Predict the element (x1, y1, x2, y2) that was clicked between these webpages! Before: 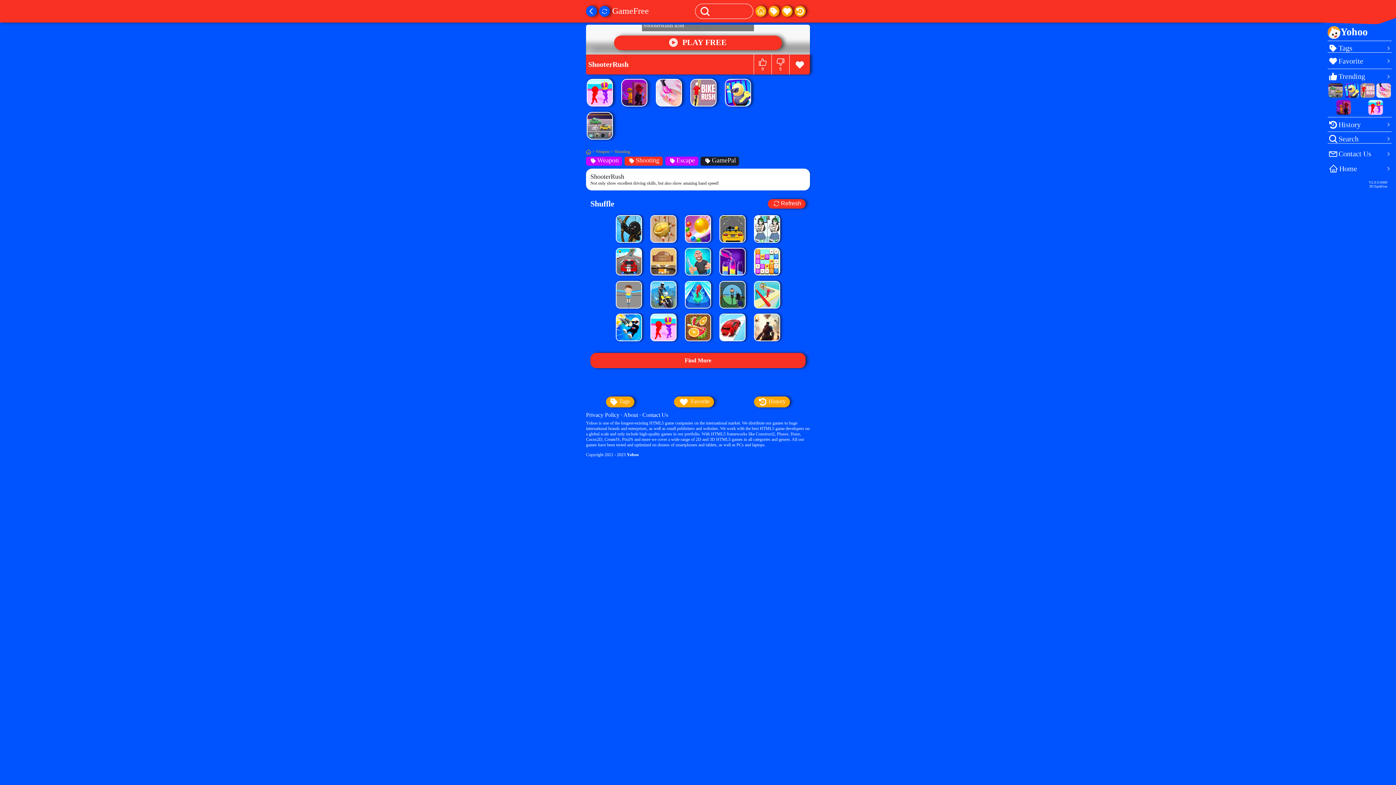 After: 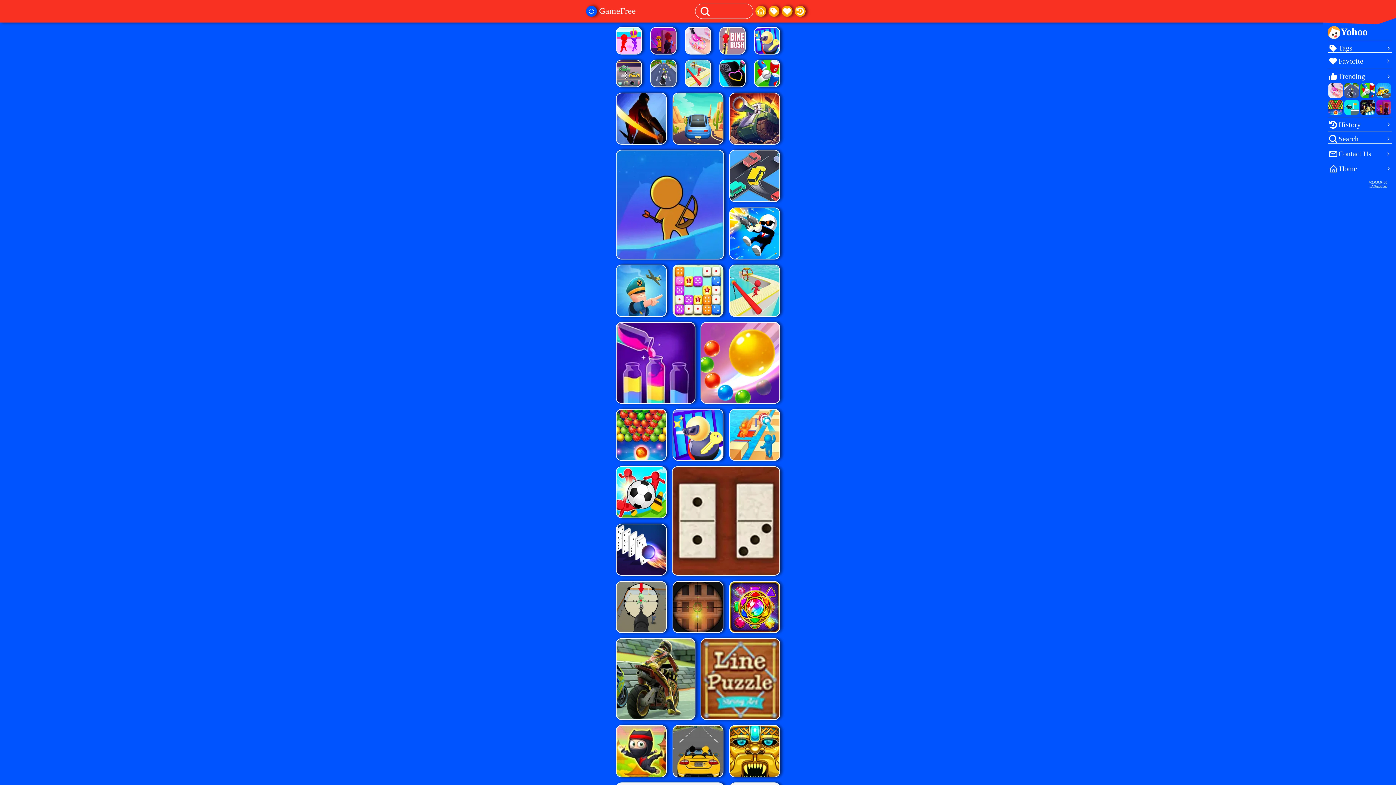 Action: bbox: (590, 353, 805, 368) label: Find More